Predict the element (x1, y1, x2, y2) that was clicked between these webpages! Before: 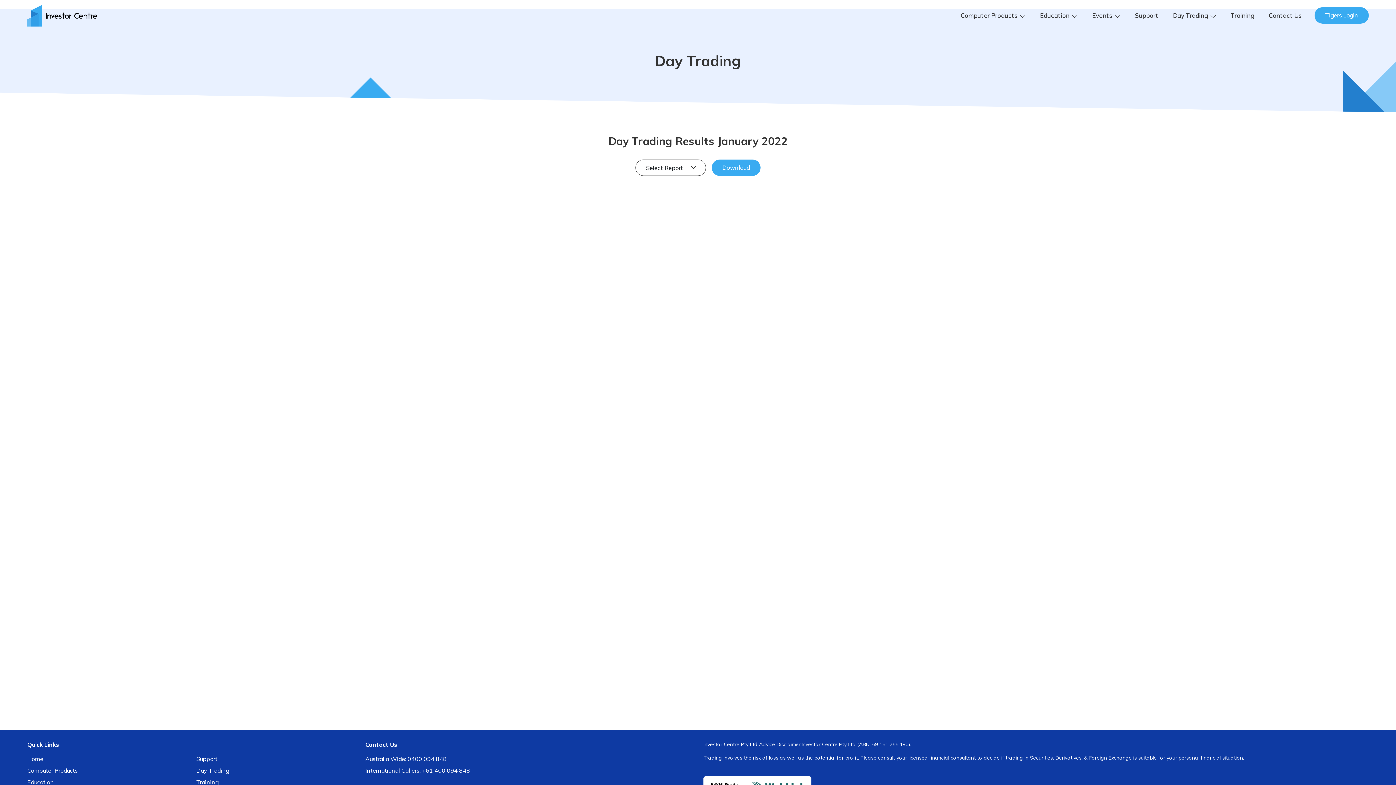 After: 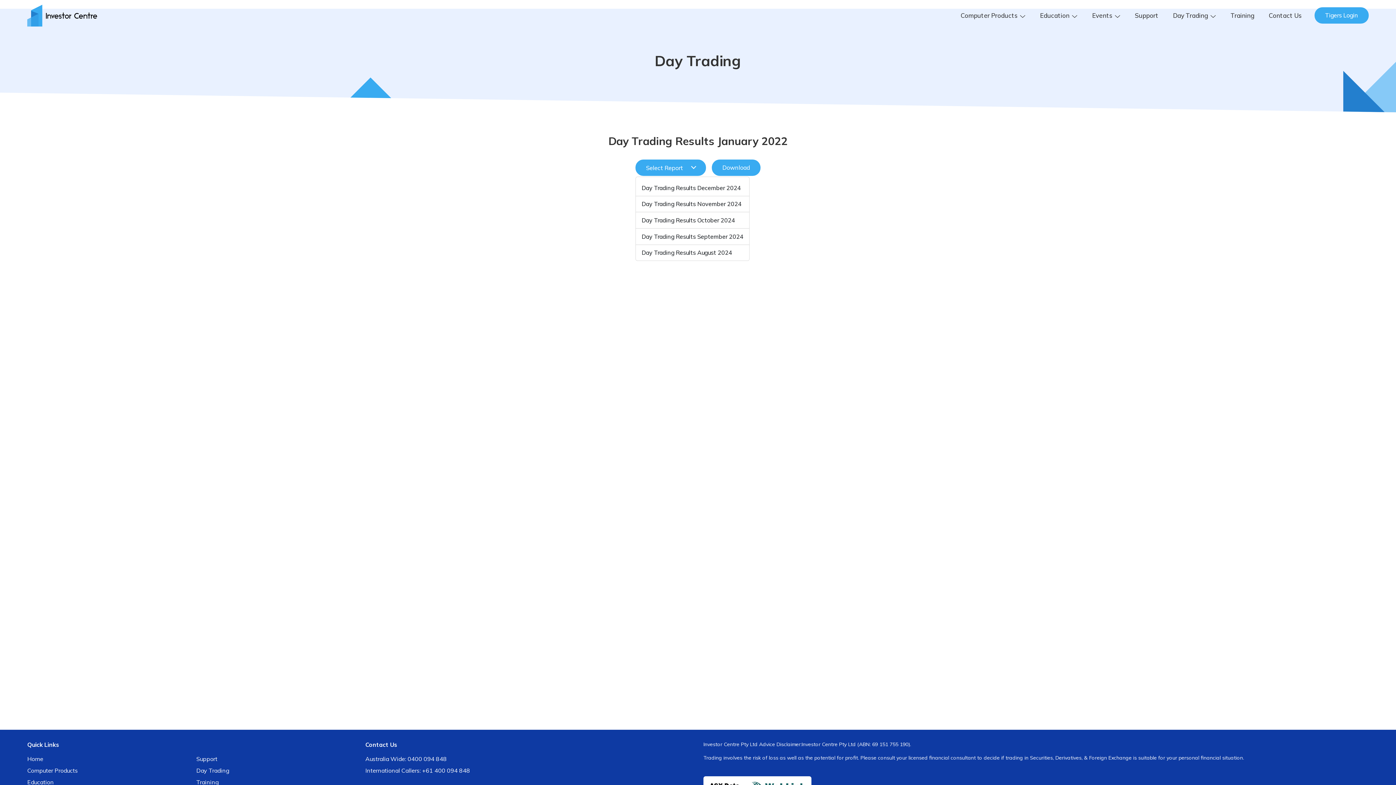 Action: bbox: (635, 159, 706, 176) label: Select Report 